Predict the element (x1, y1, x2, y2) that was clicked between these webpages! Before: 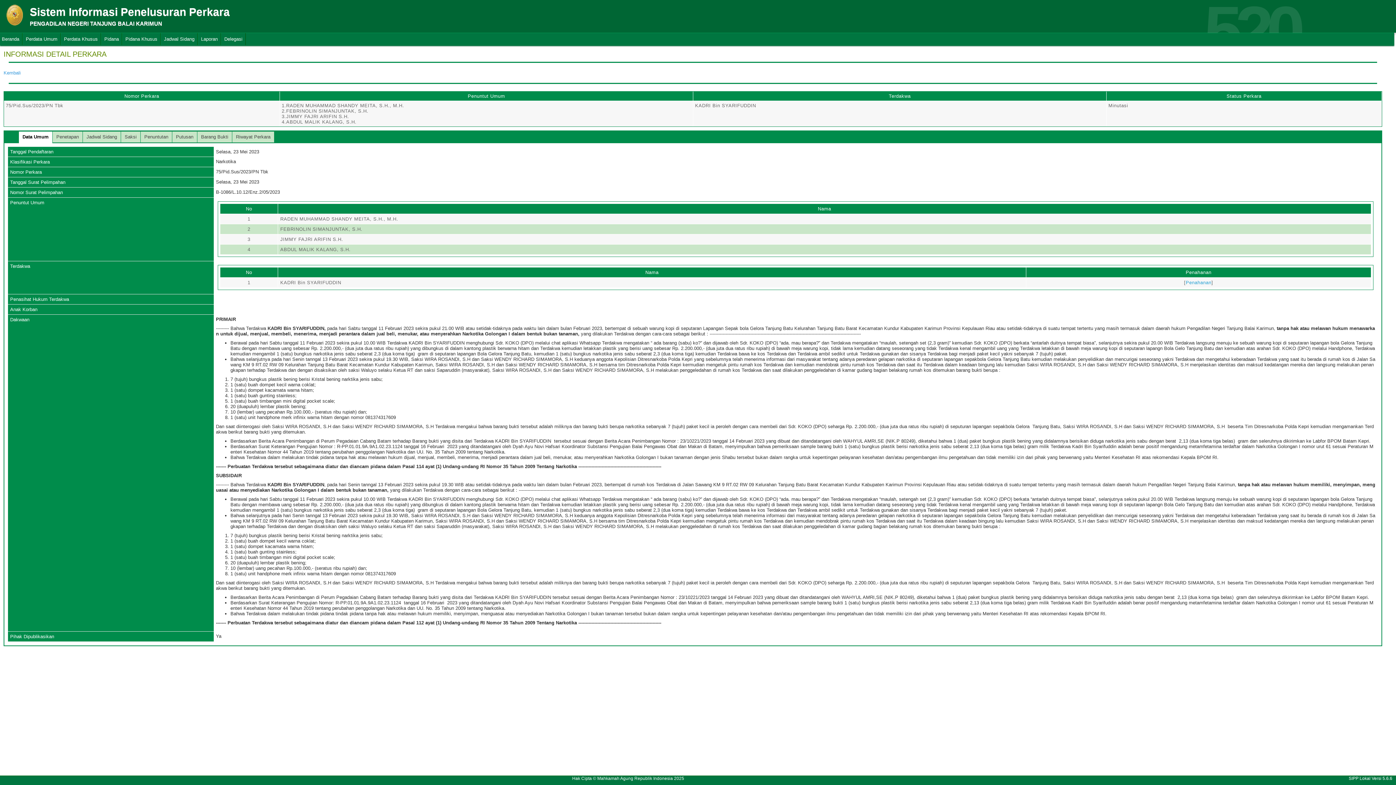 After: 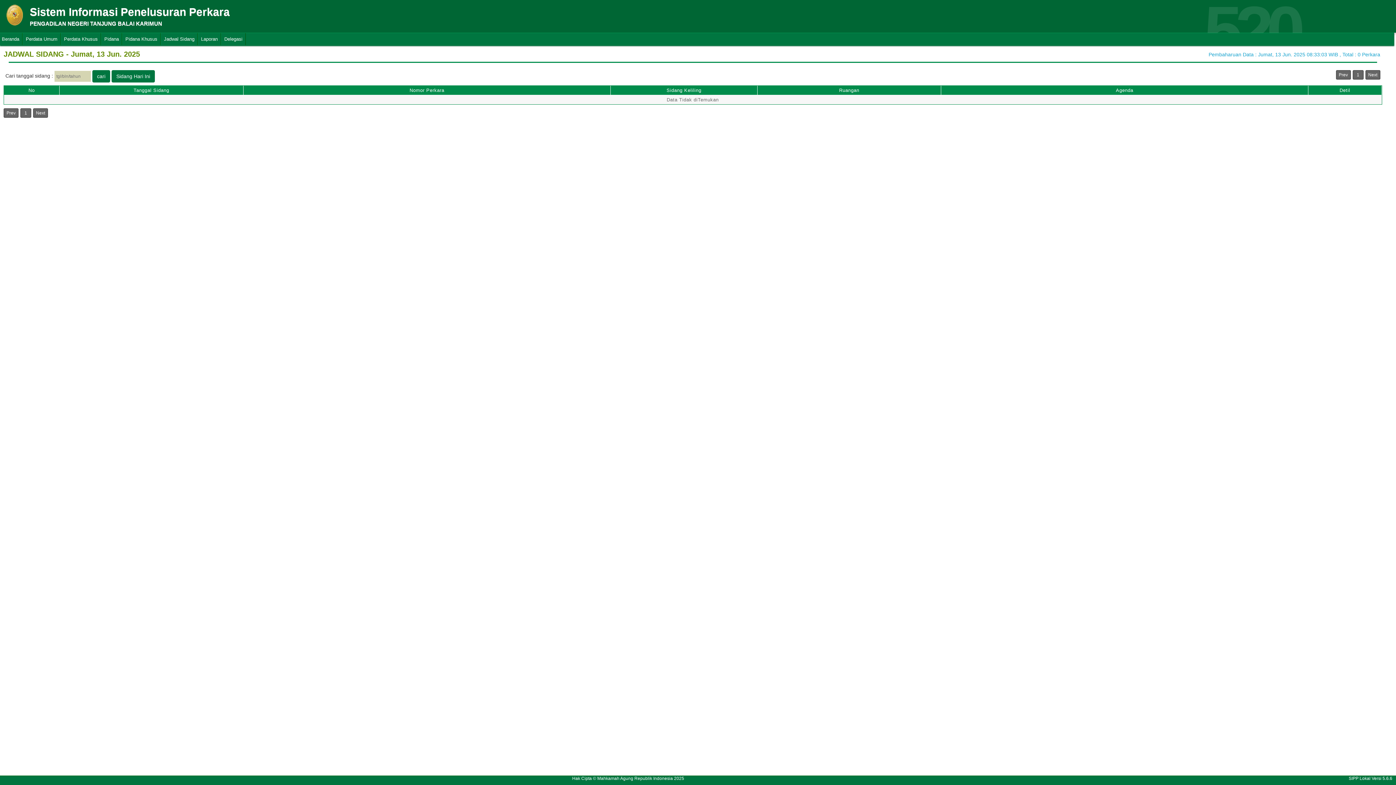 Action: label: Jadwal Sidang bbox: (160, 33, 197, 45)